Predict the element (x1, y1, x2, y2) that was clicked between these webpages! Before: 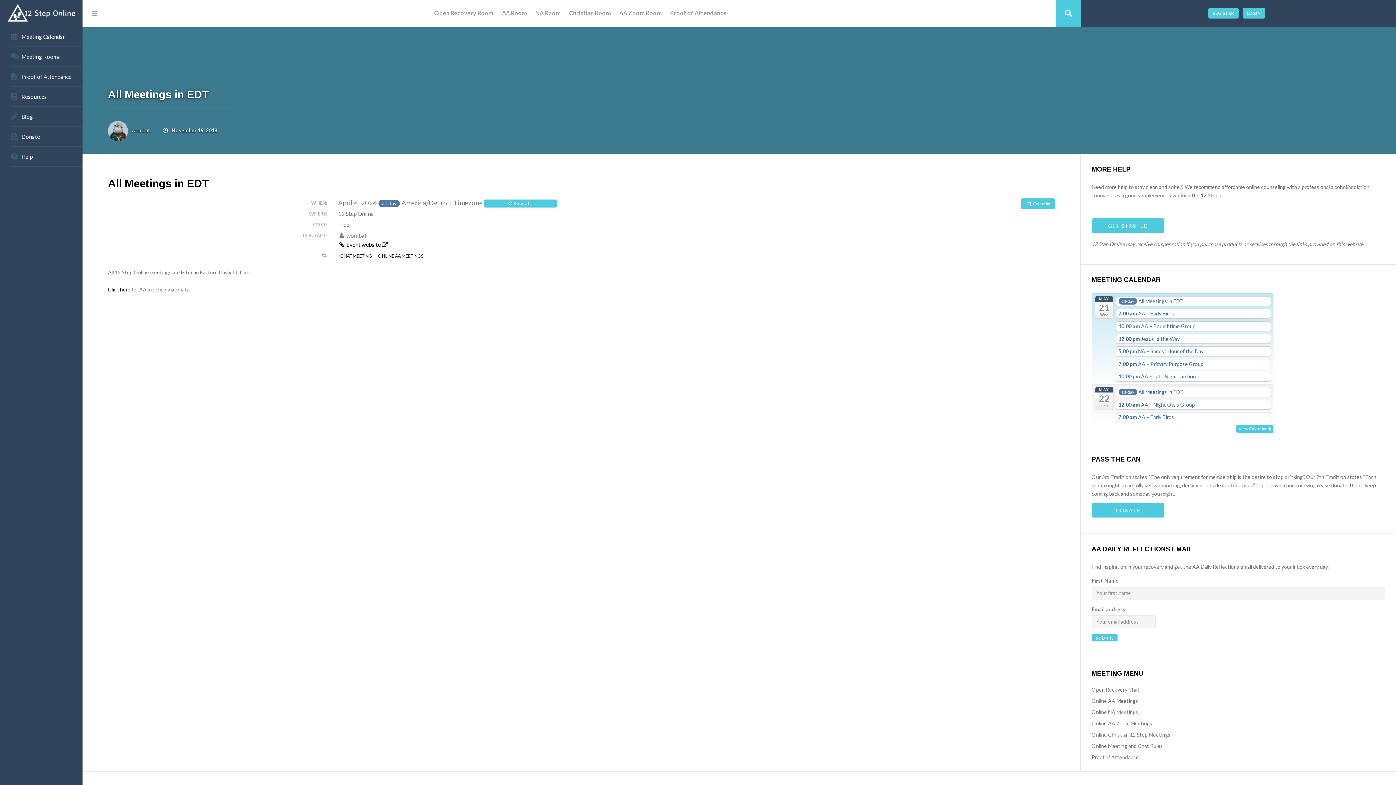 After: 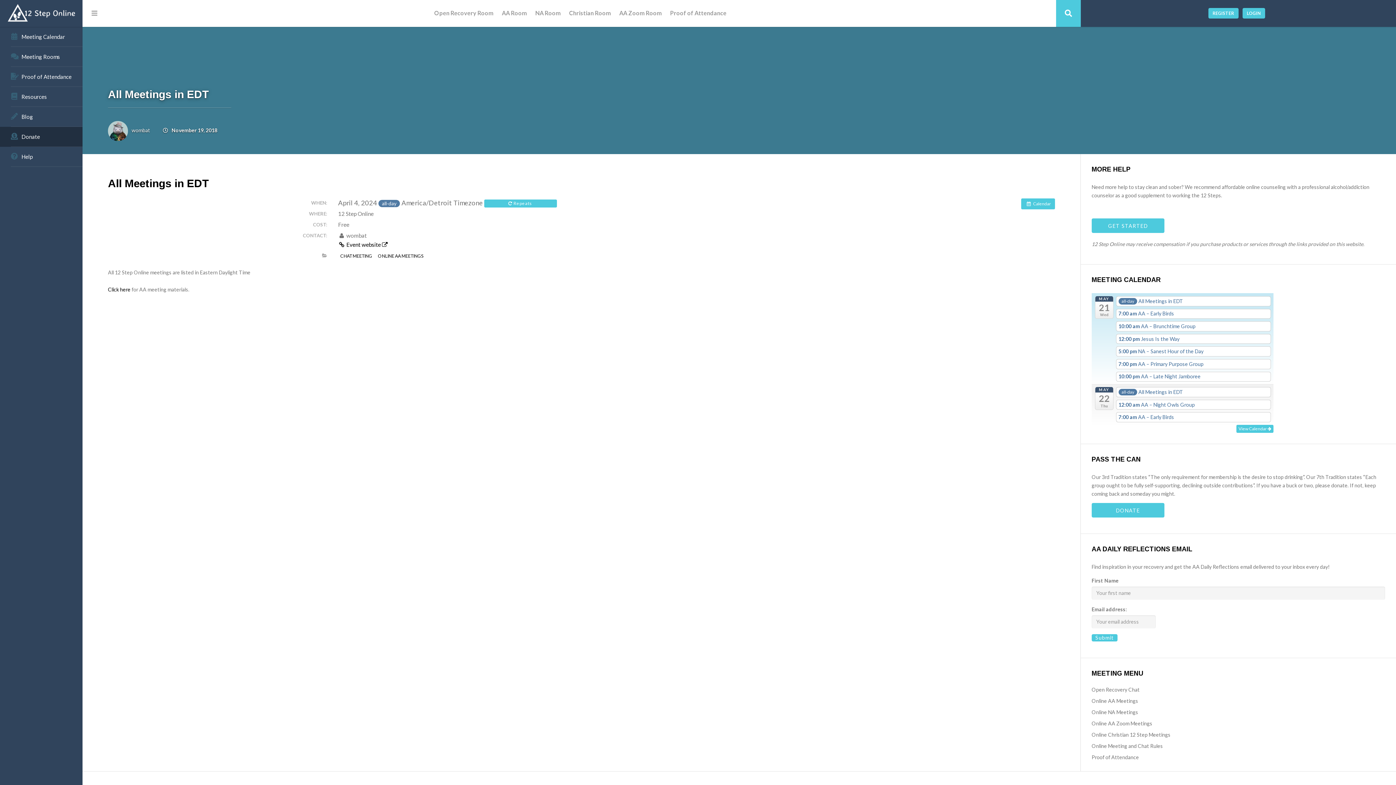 Action: bbox: (0, 126, 82, 146) label: Donate